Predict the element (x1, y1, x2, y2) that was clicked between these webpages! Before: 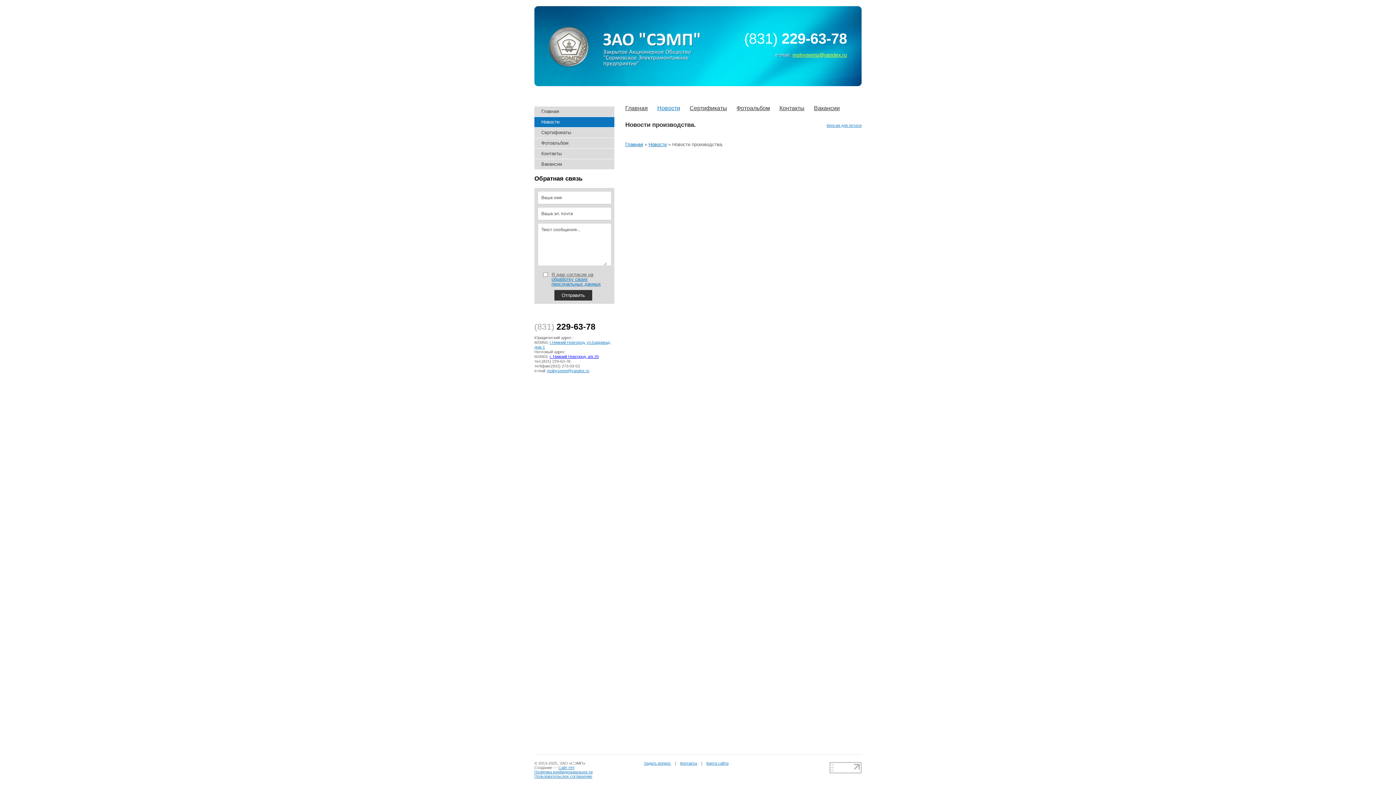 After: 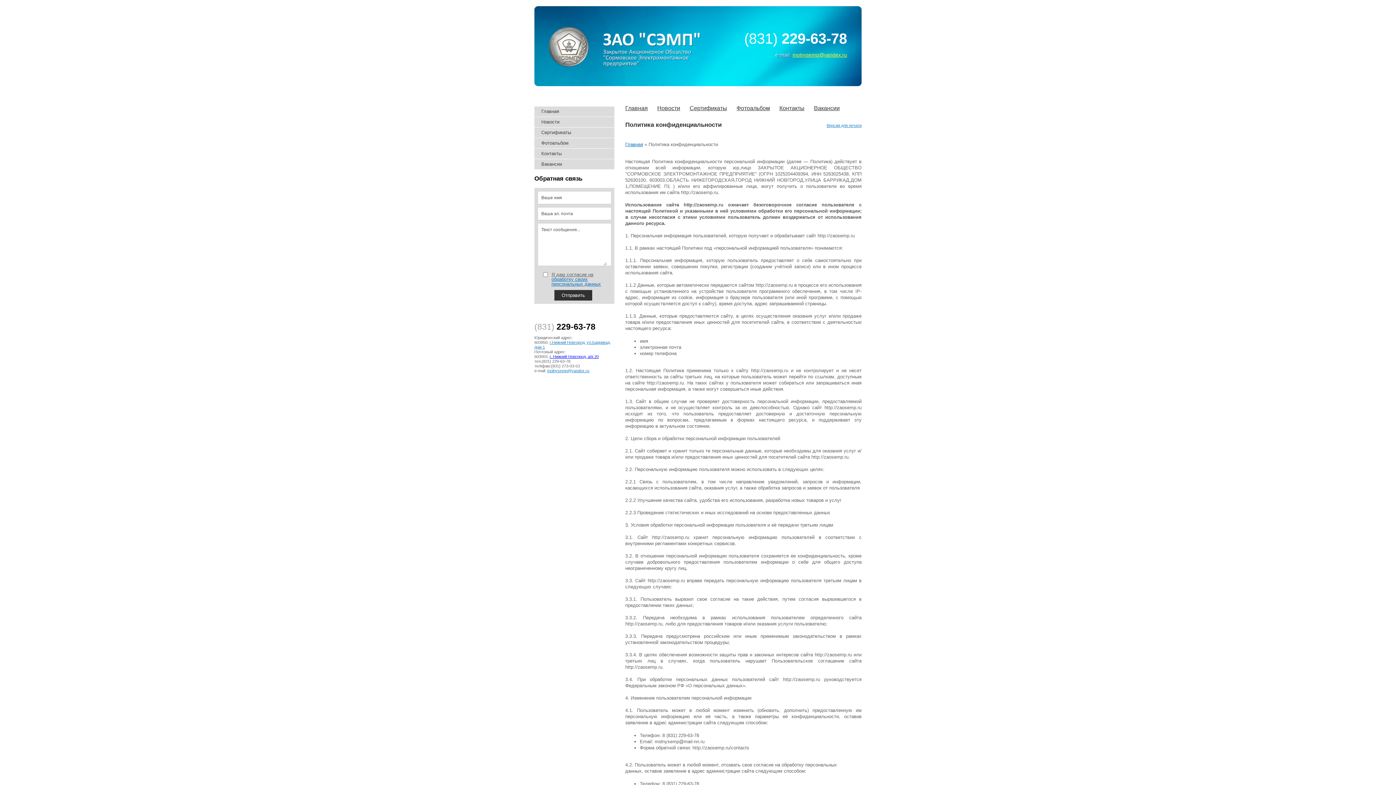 Action: bbox: (534, 770, 592, 774) label: Политика конфиденциальности